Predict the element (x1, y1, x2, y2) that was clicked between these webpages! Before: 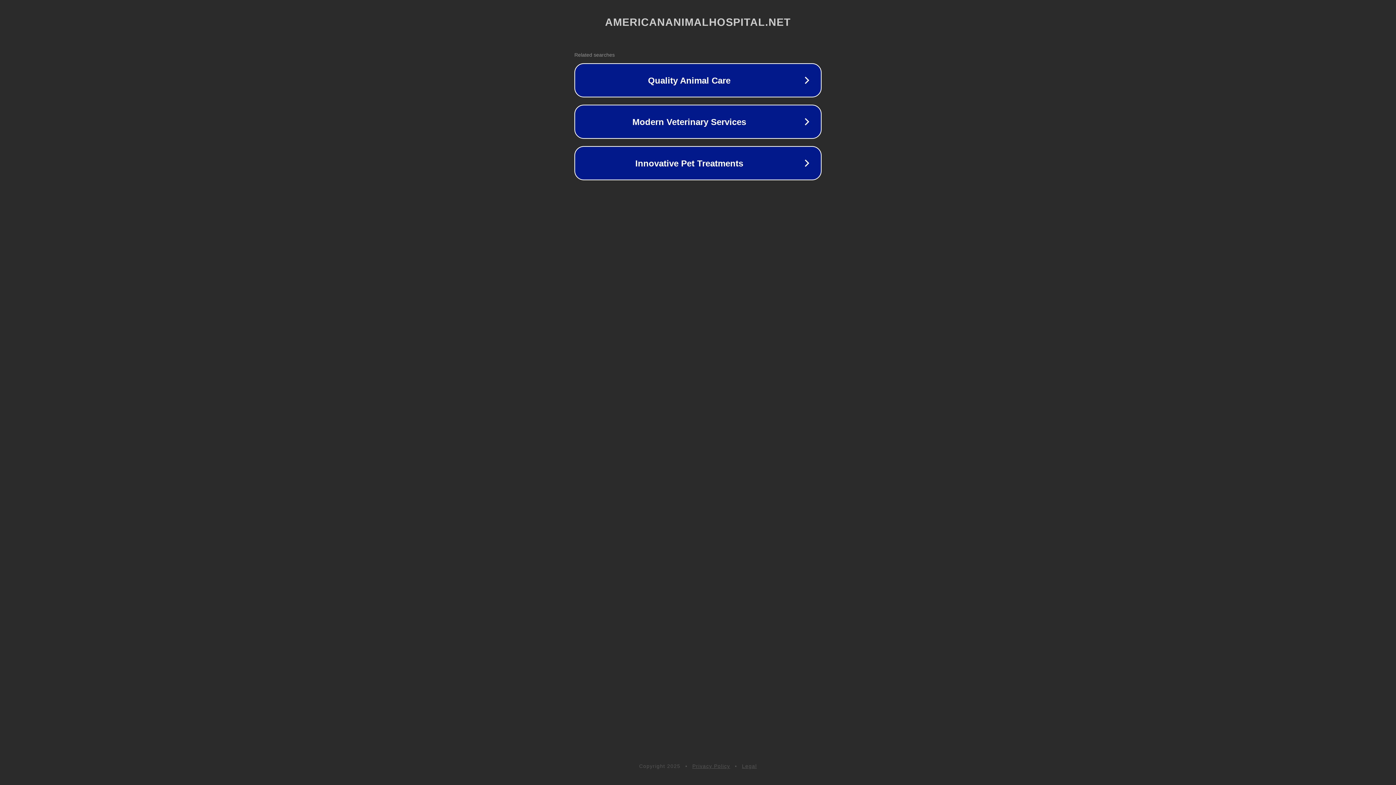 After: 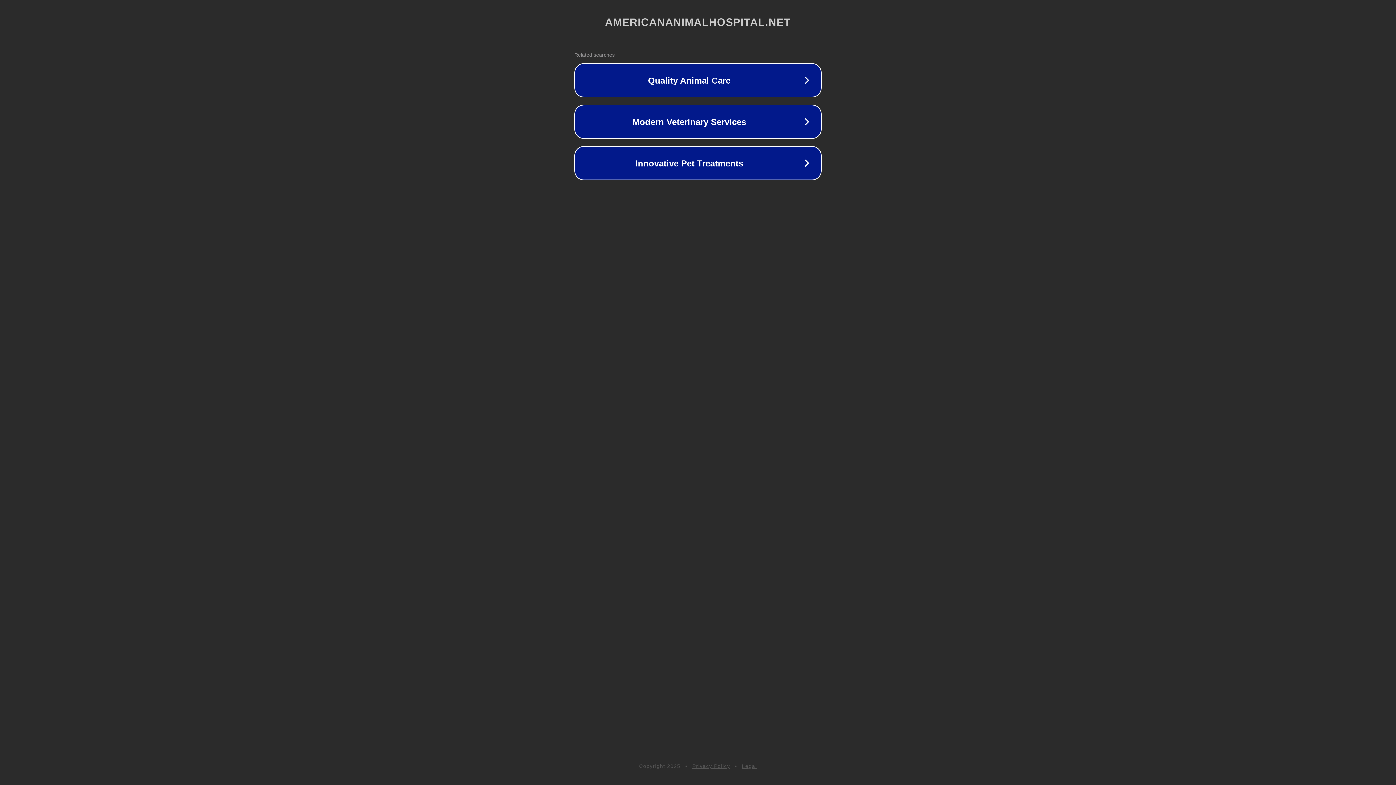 Action: bbox: (742, 763, 757, 769) label: Legal